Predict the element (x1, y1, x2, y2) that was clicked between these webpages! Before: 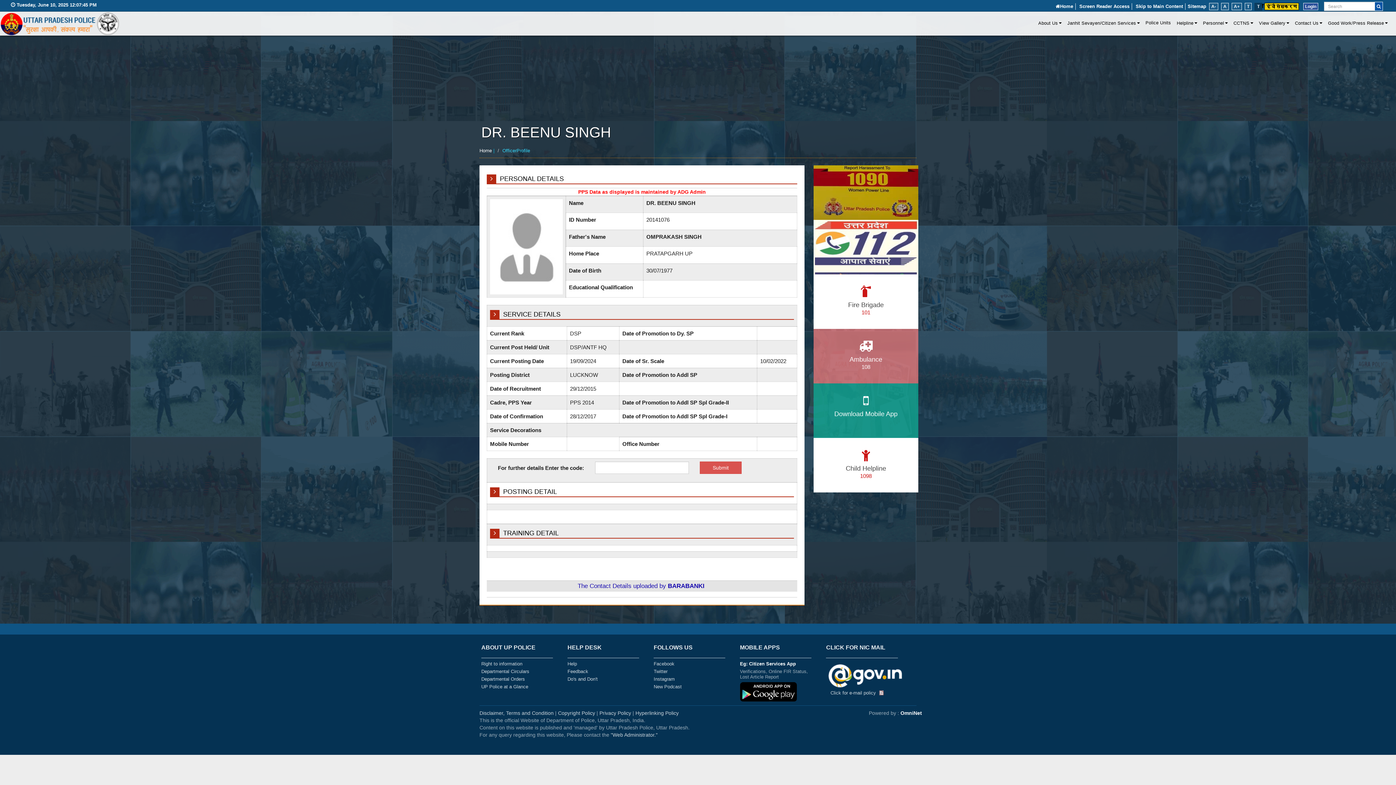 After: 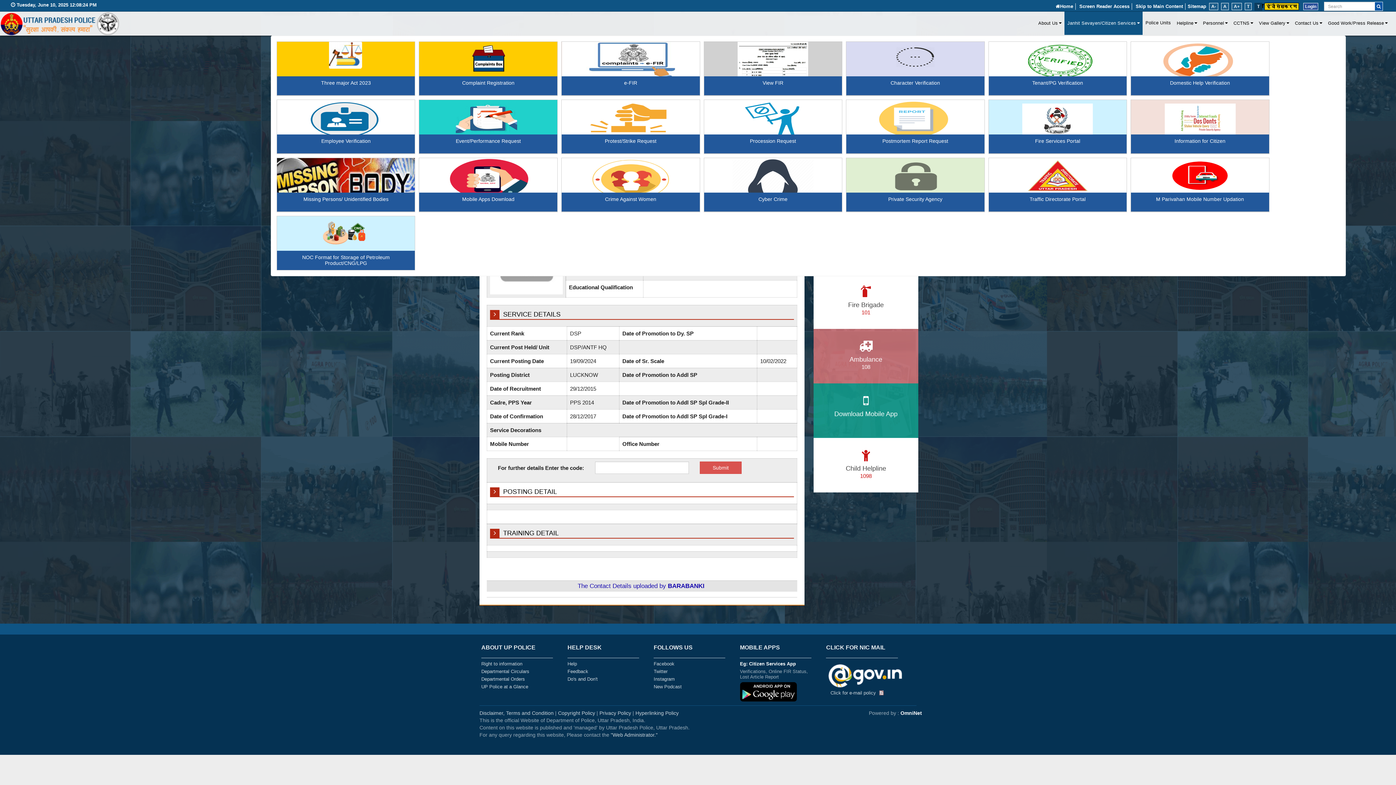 Action: bbox: (1064, 11, 1142, 34) label: Janhit Sevayen/Citizen Services